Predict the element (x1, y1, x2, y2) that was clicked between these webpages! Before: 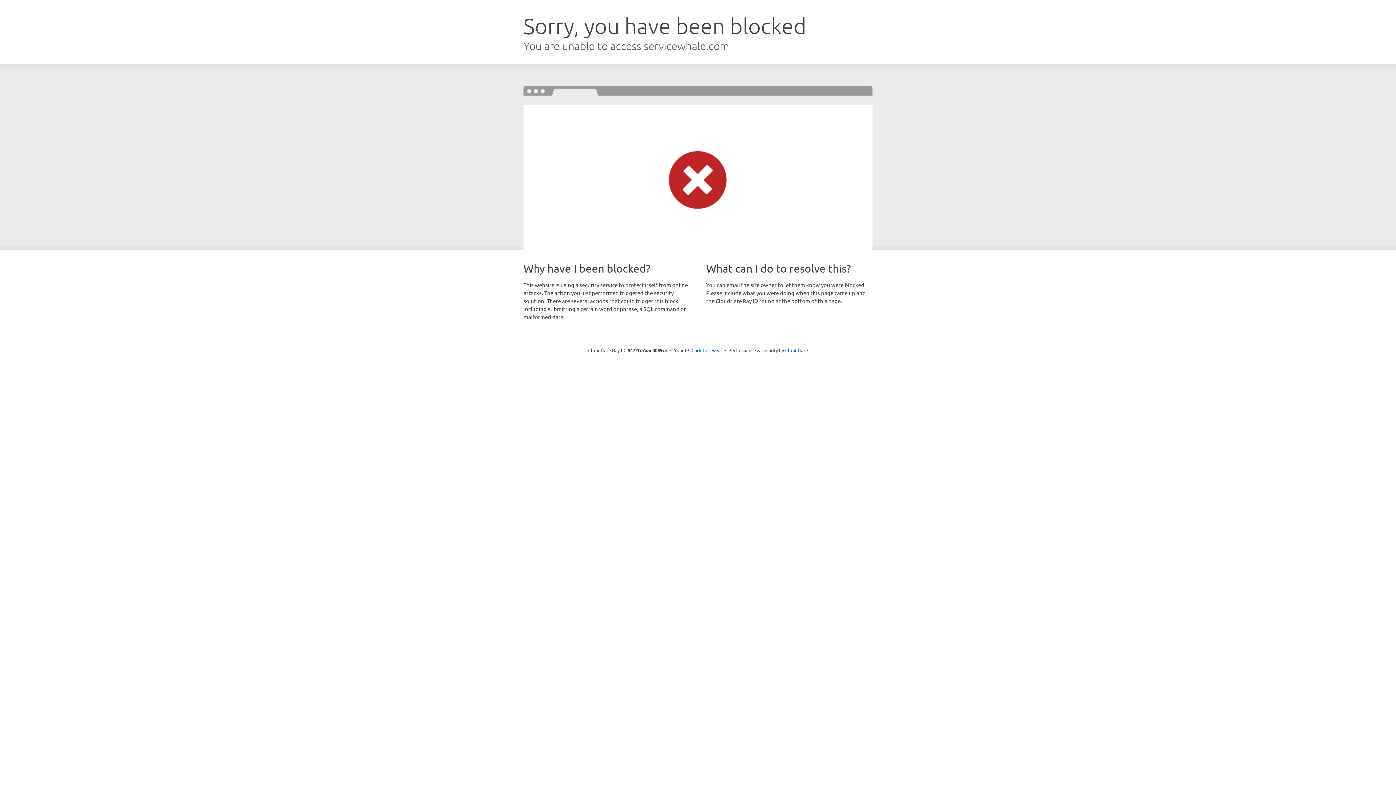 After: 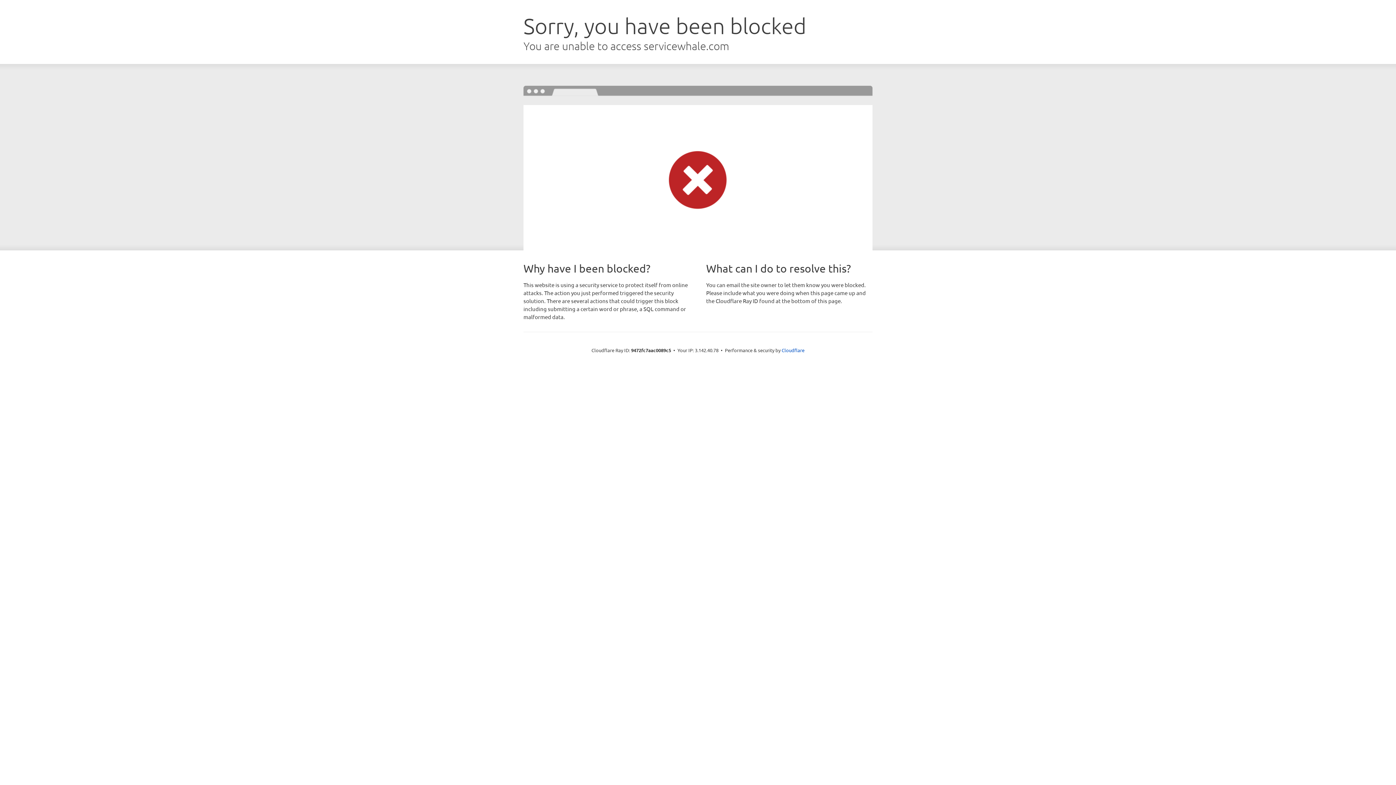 Action: bbox: (691, 346, 722, 353) label: Click to reveal